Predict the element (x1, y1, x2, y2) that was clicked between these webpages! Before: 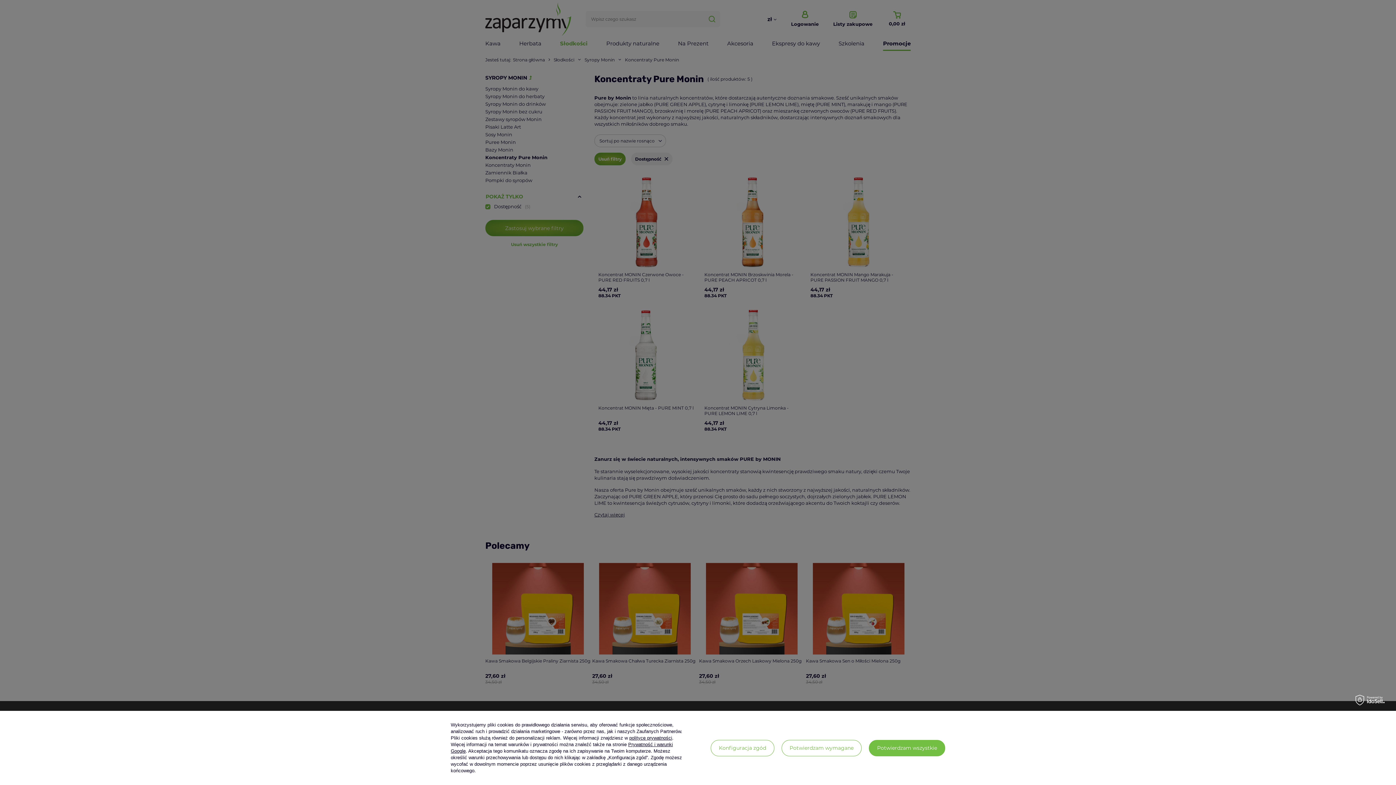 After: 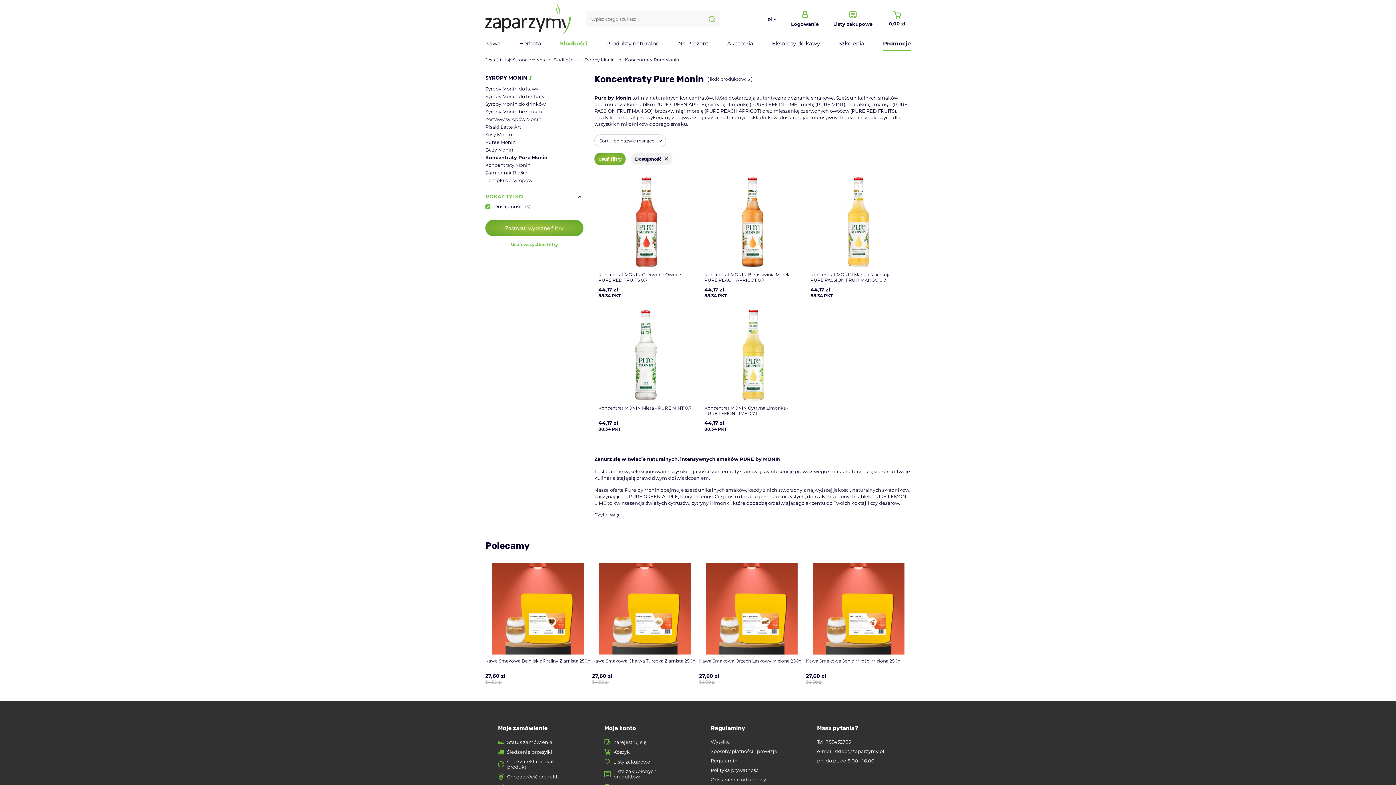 Action: bbox: (781, 740, 861, 756) label: Potwierdzam wymagane